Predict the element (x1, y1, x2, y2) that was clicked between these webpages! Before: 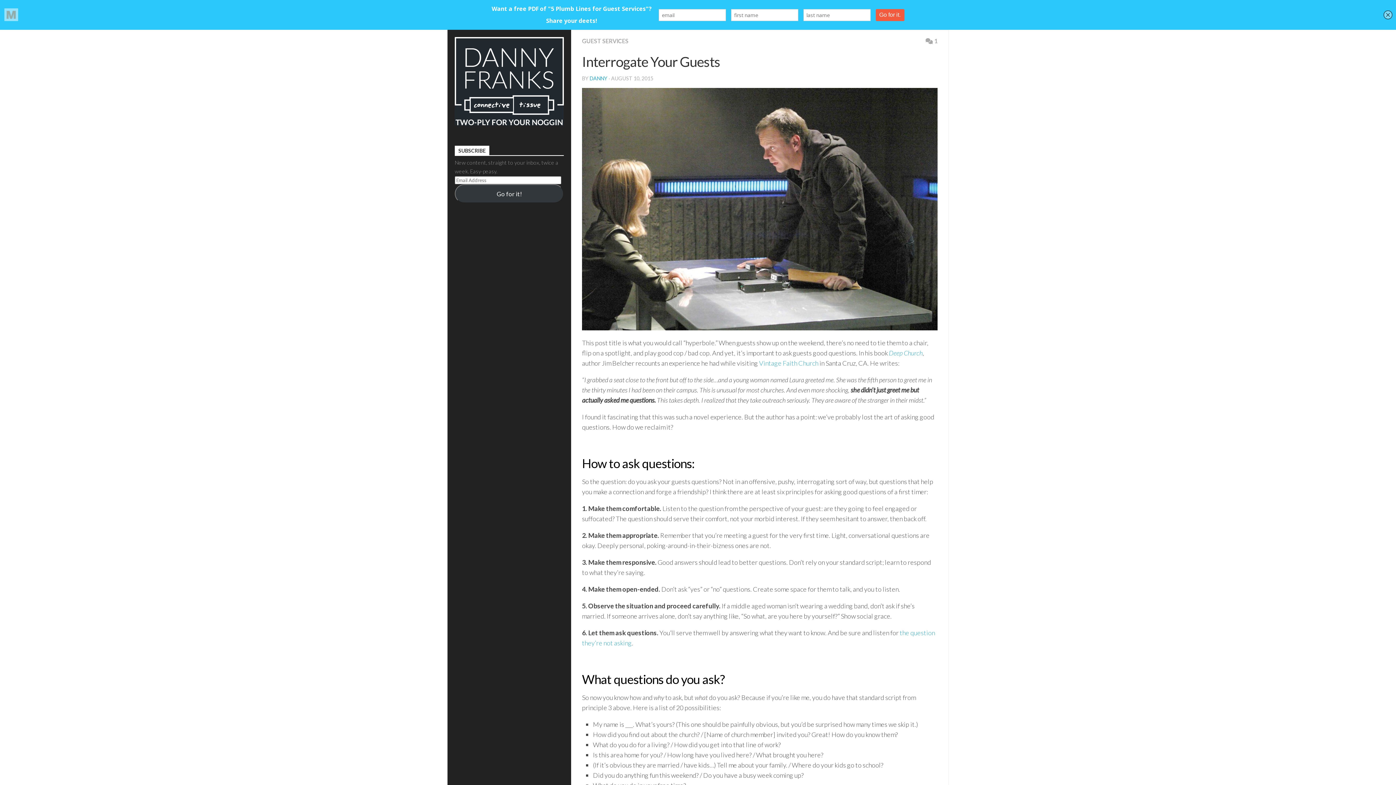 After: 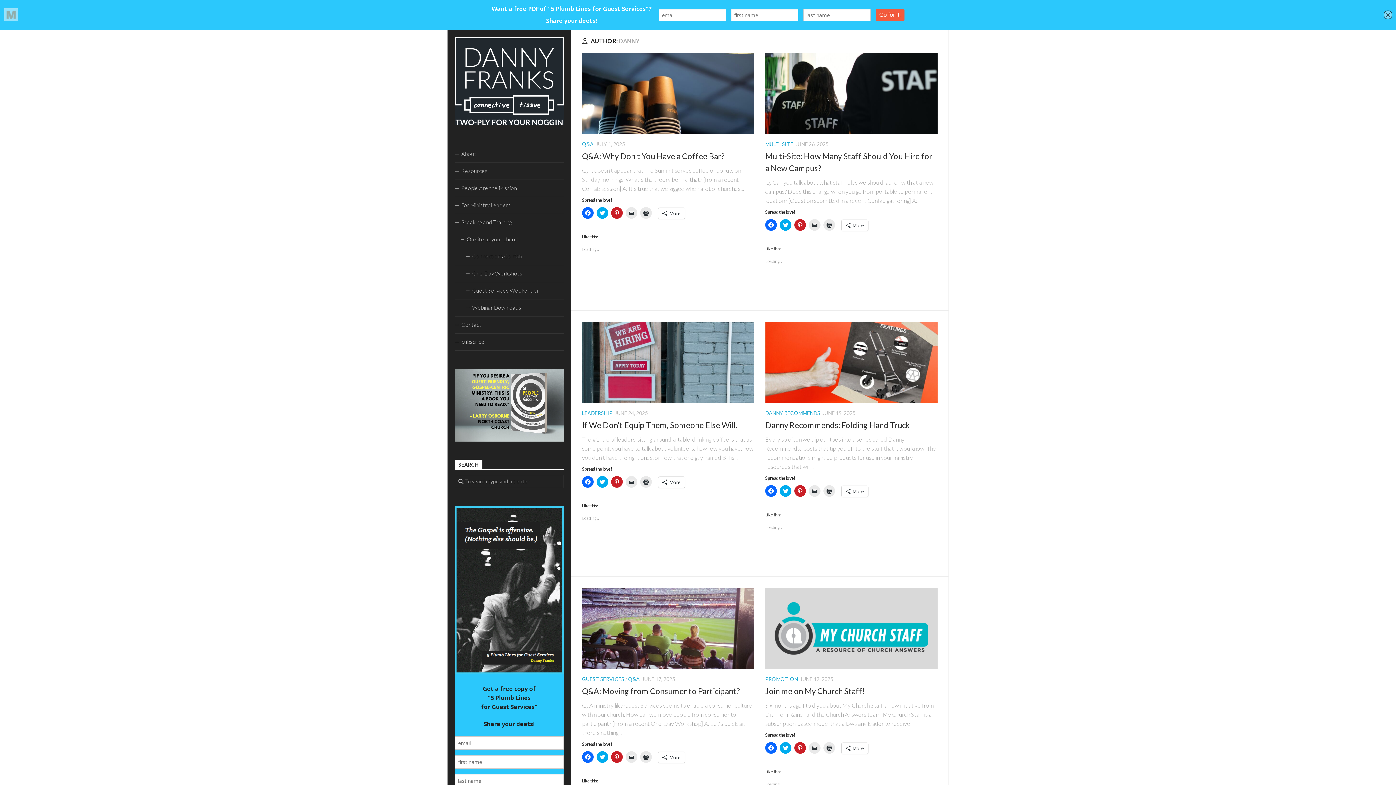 Action: label: DANNY bbox: (589, 75, 607, 81)